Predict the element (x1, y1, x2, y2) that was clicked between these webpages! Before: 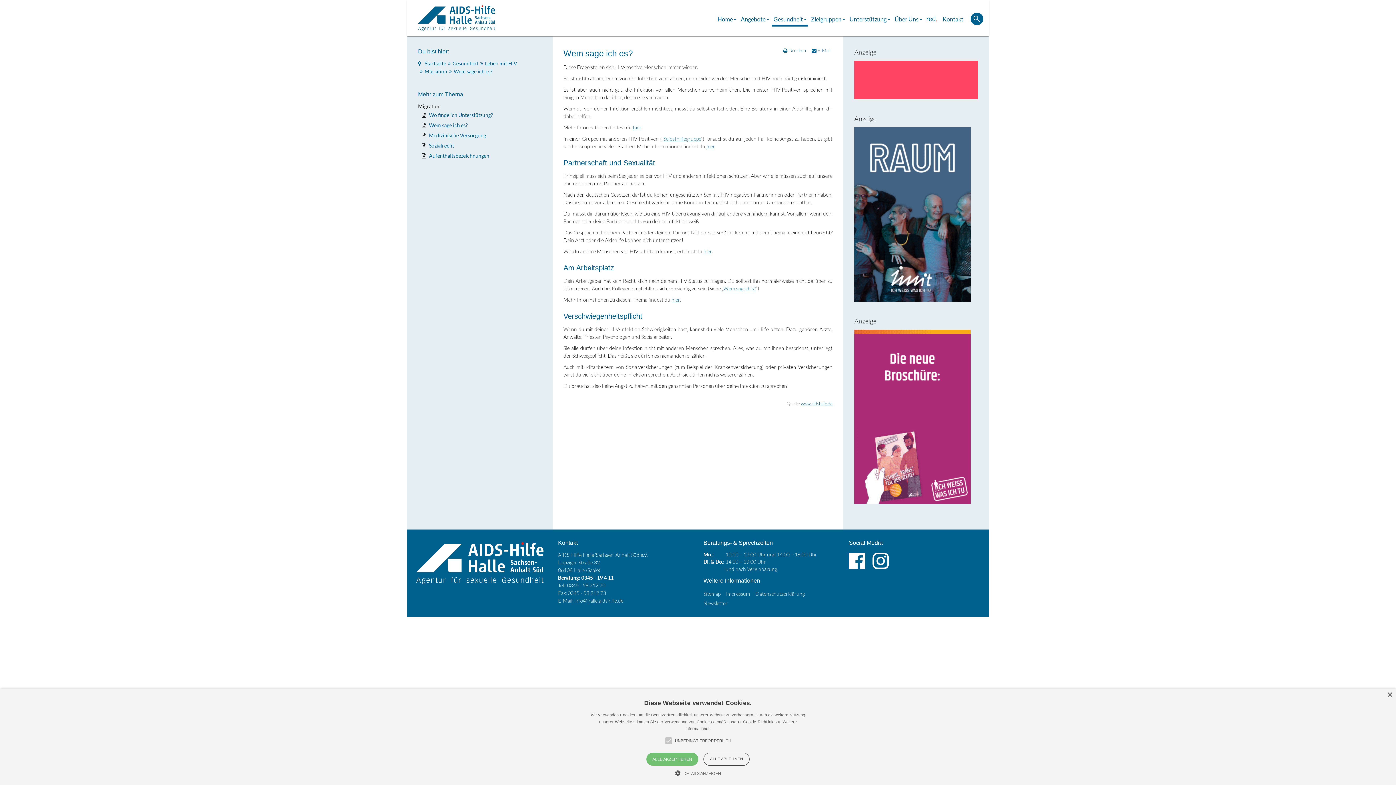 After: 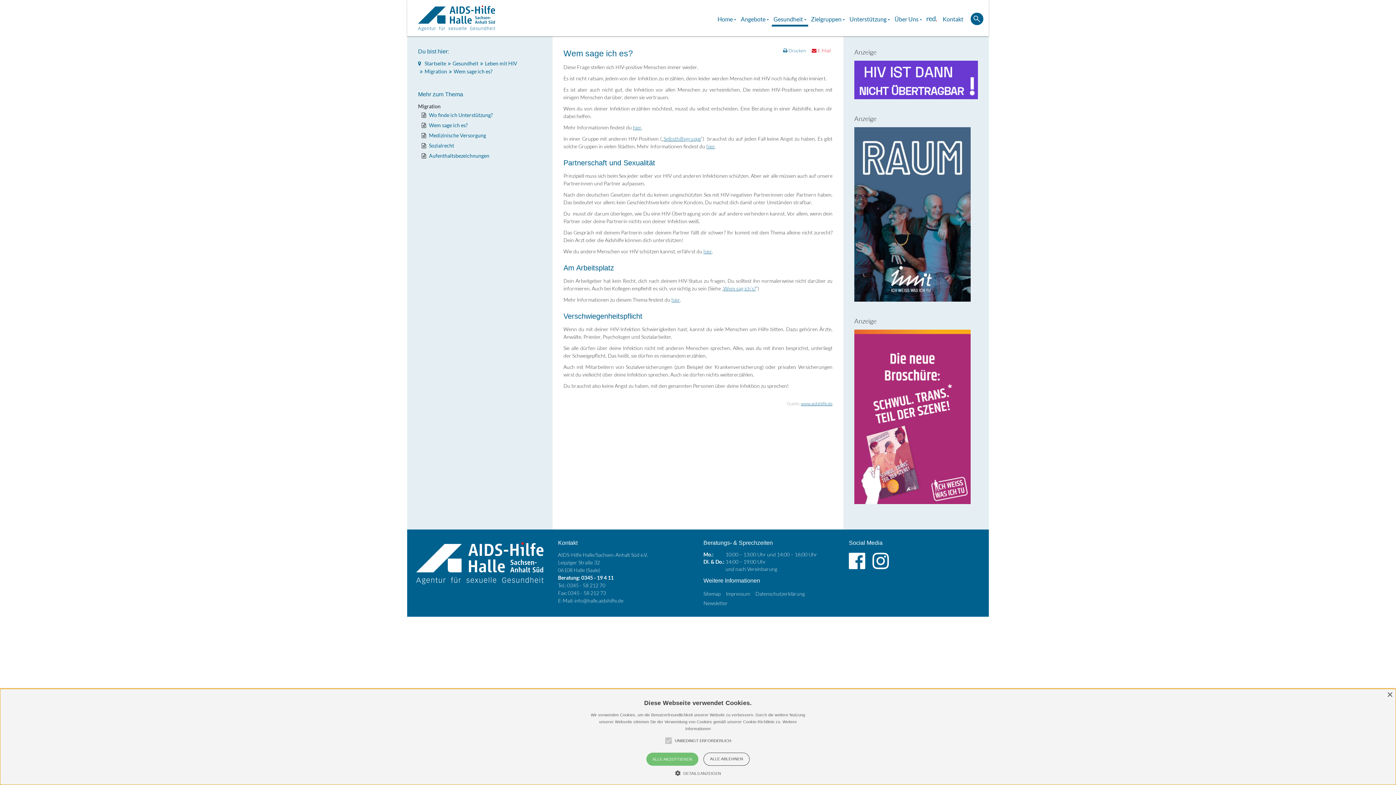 Action: bbox: (812, 47, 830, 53) label:  E-Mail